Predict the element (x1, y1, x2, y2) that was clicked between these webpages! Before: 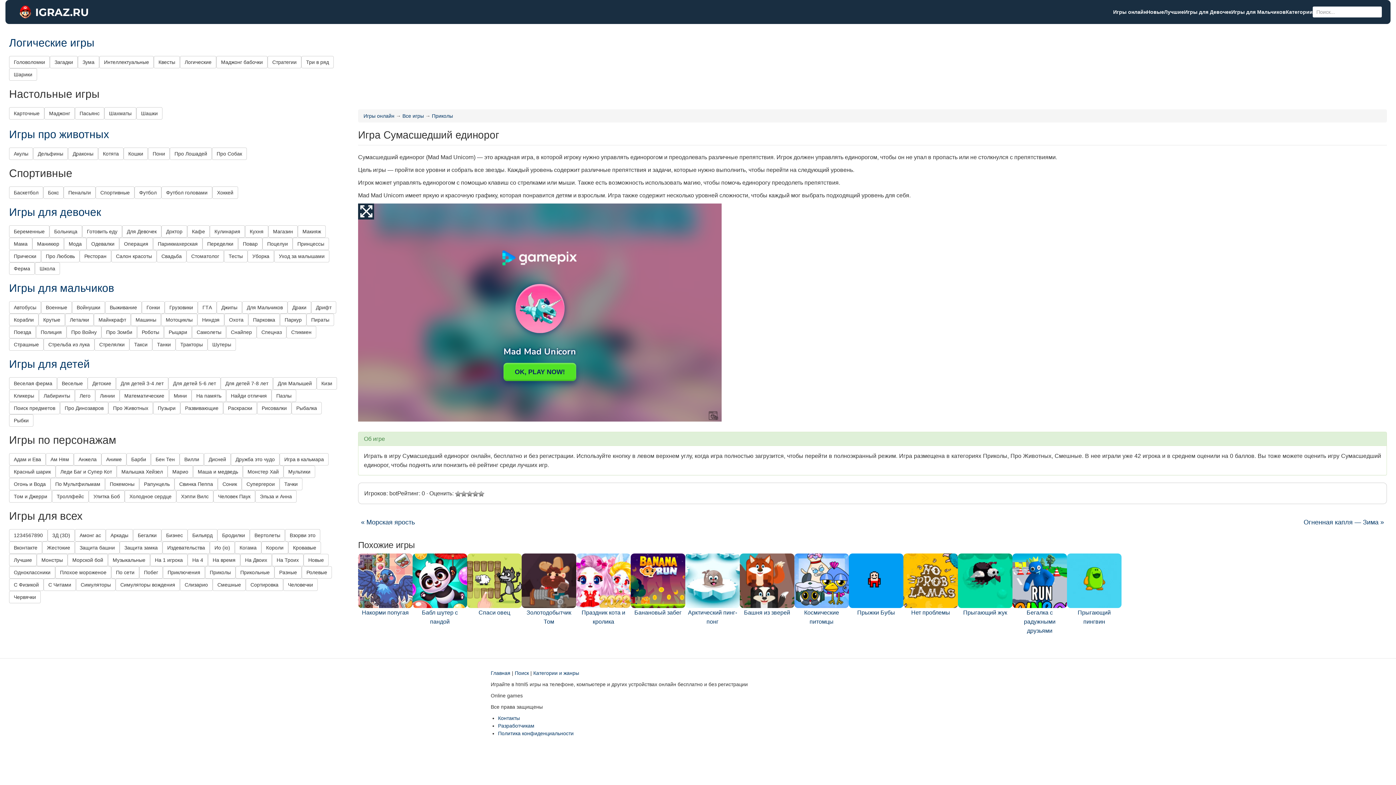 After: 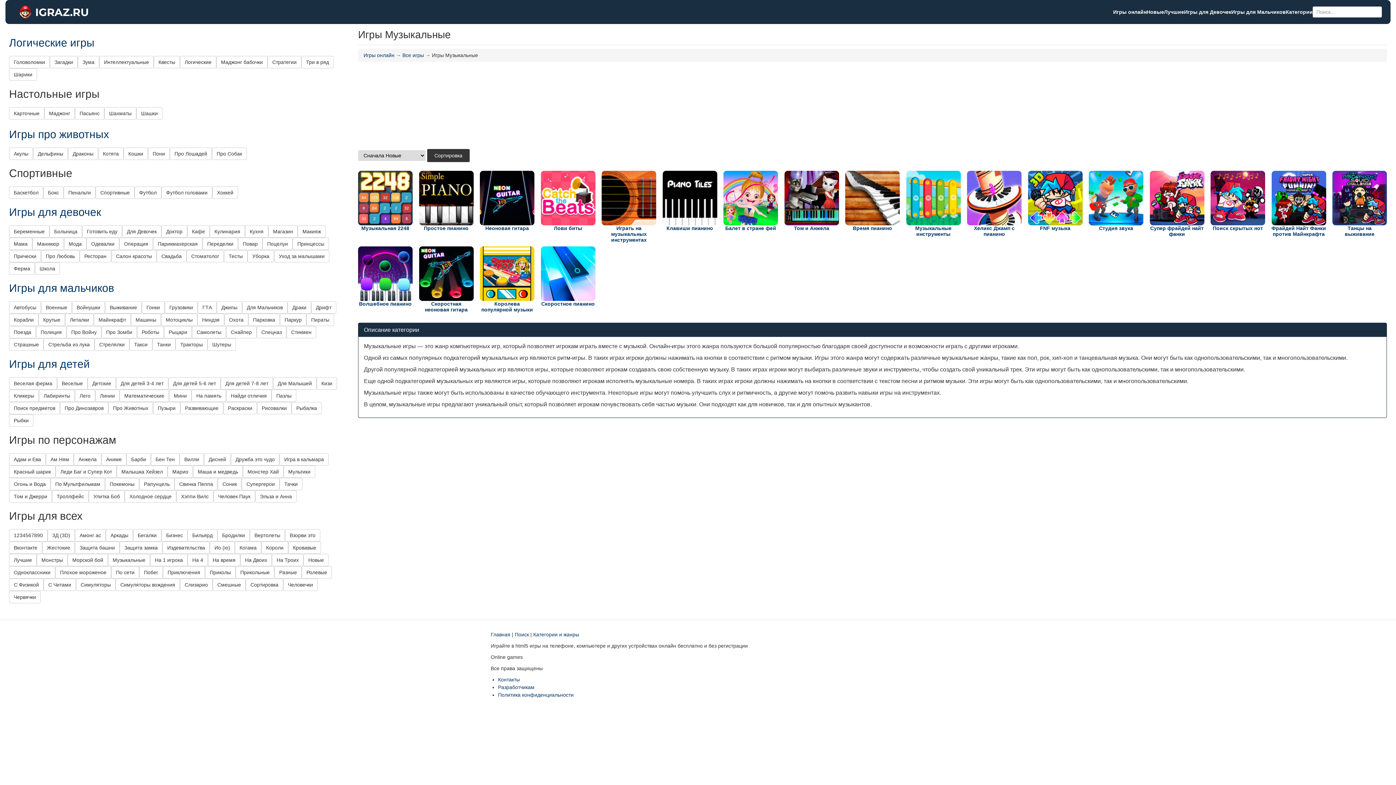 Action: bbox: (108, 554, 150, 566) label: Музыкальные